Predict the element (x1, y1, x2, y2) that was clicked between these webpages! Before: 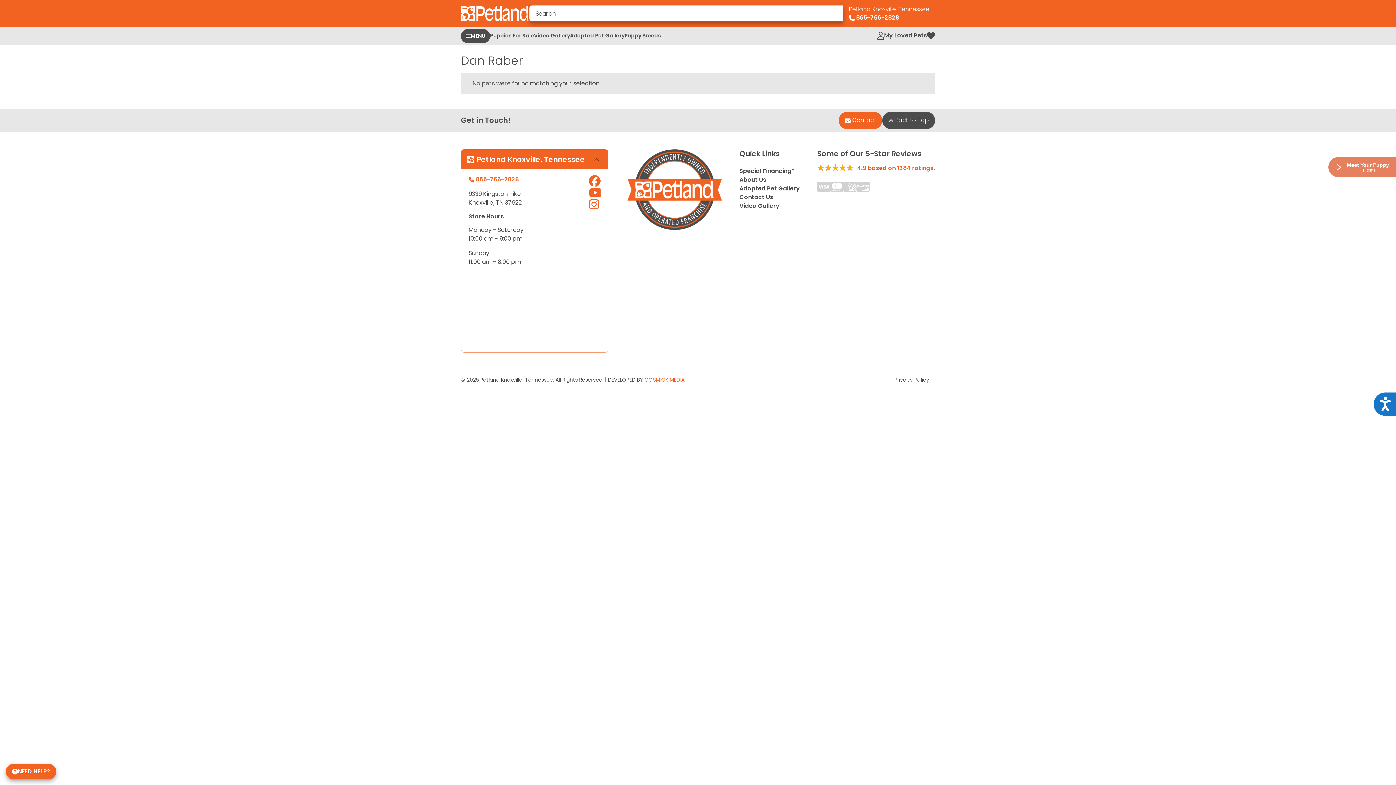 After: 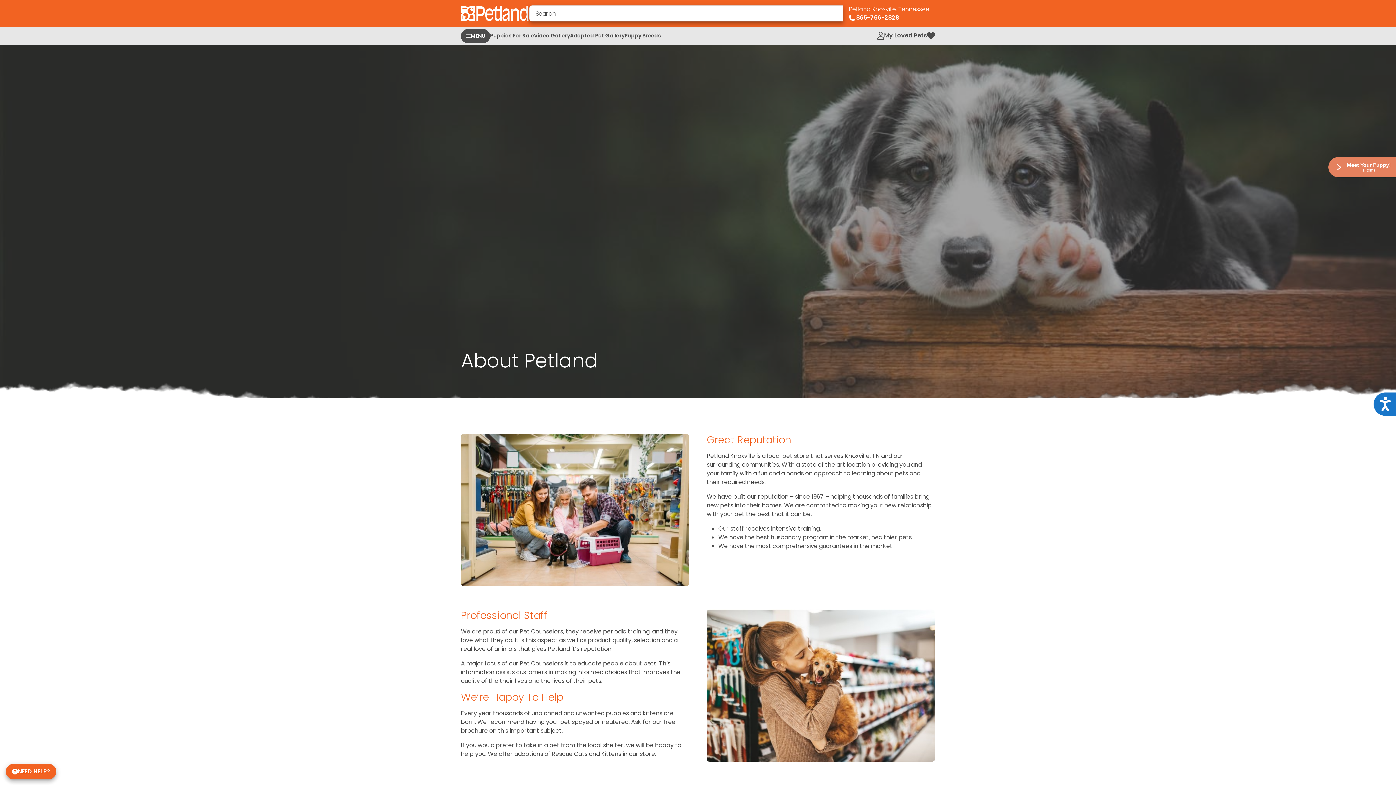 Action: label: About Us bbox: (739, 175, 800, 184)